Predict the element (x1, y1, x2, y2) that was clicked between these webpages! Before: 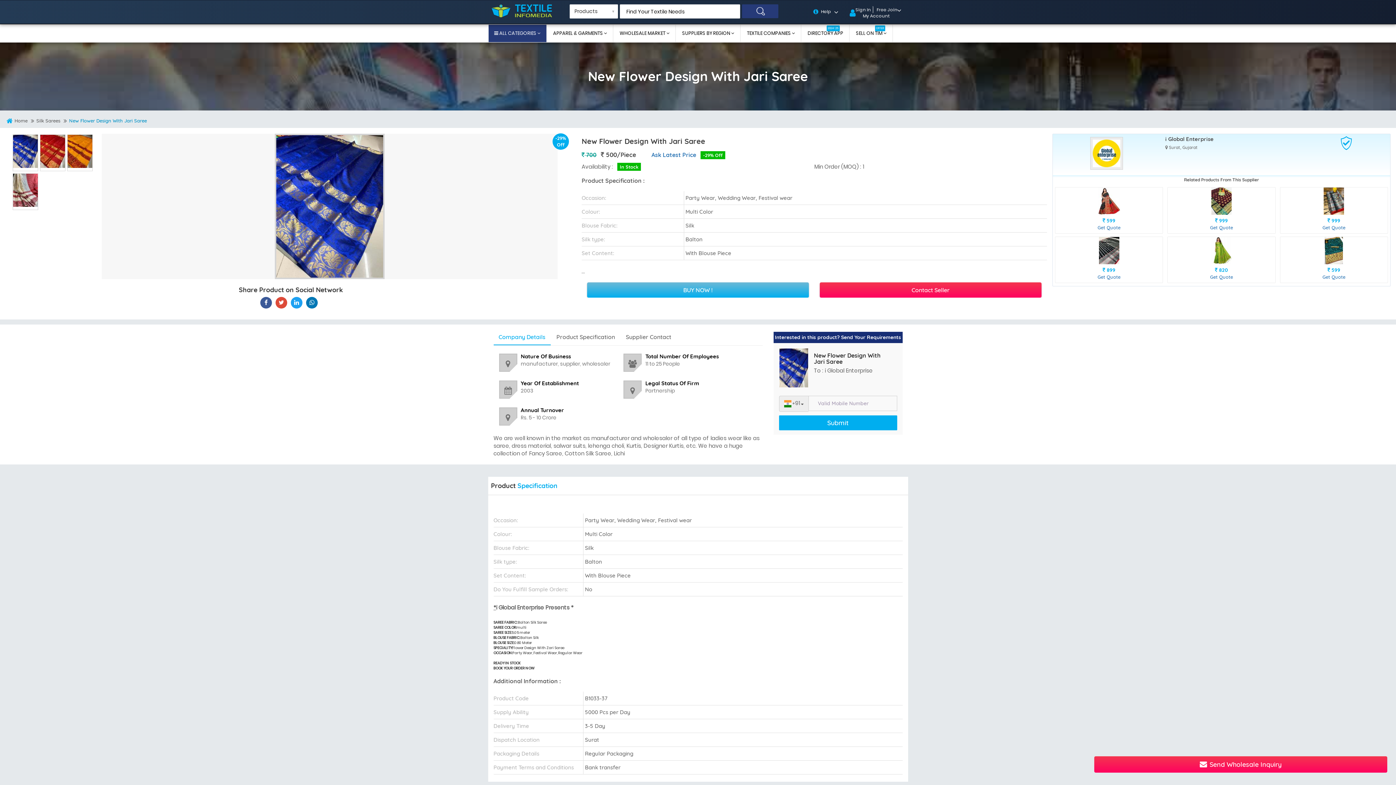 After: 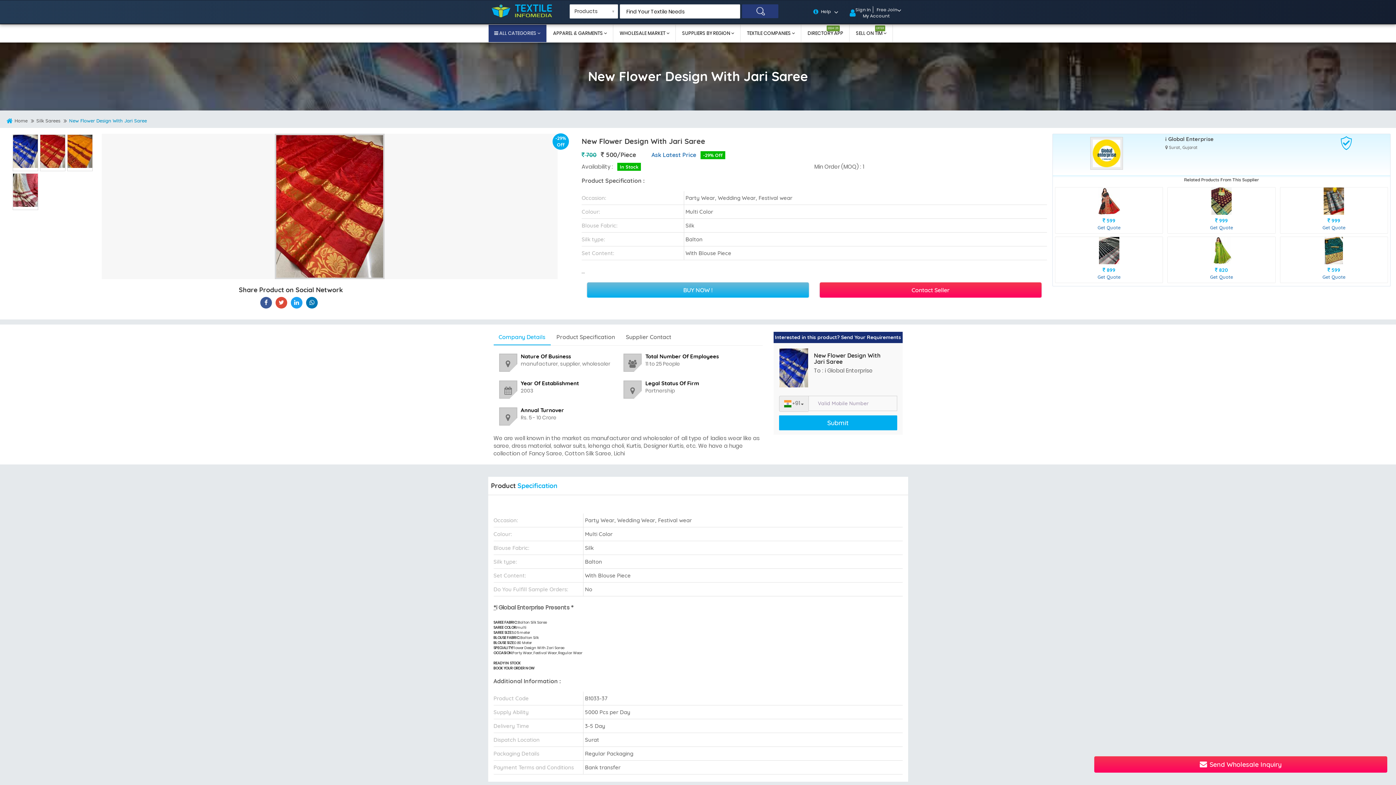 Action: bbox: (40, 134, 65, 168)